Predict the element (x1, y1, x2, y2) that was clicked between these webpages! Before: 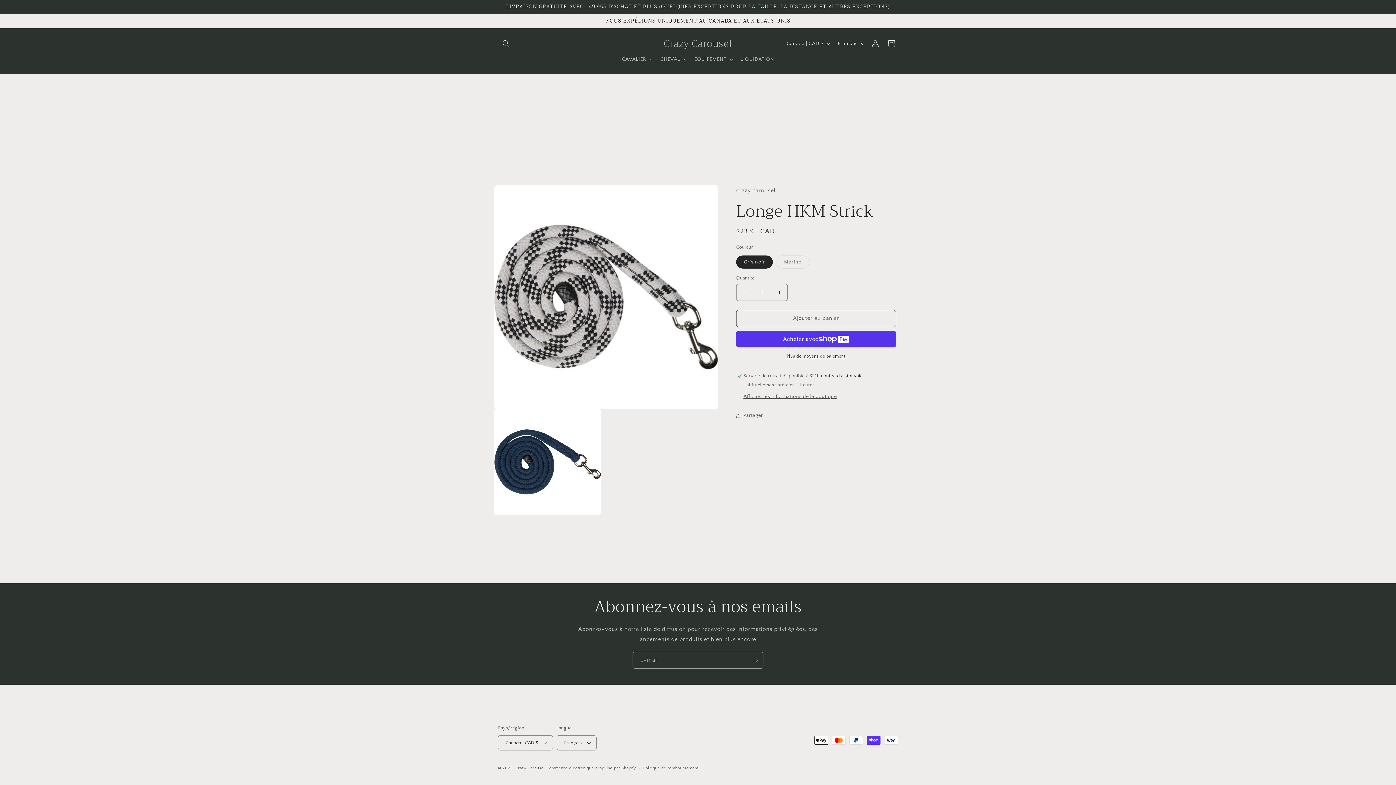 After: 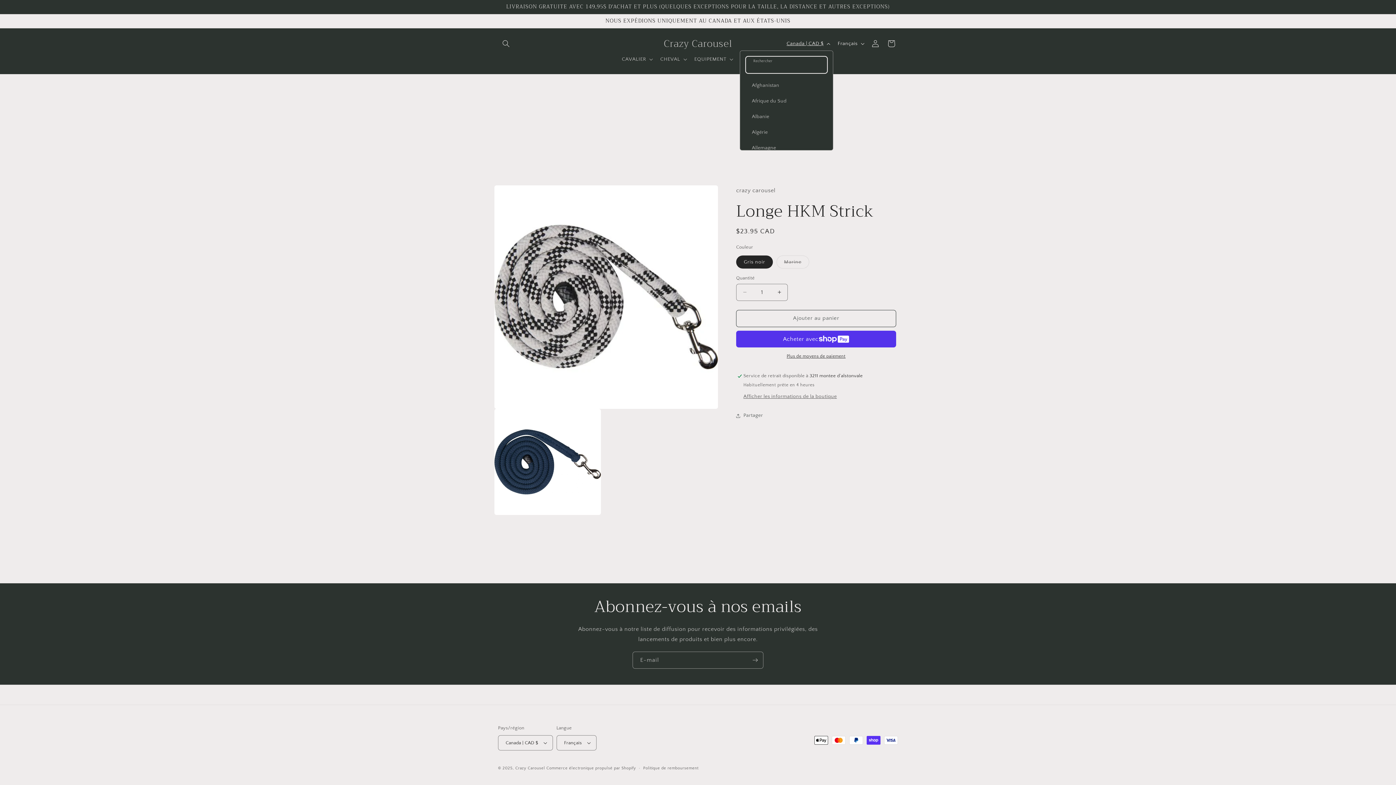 Action: label: Canada | CAD $ bbox: (782, 36, 833, 50)